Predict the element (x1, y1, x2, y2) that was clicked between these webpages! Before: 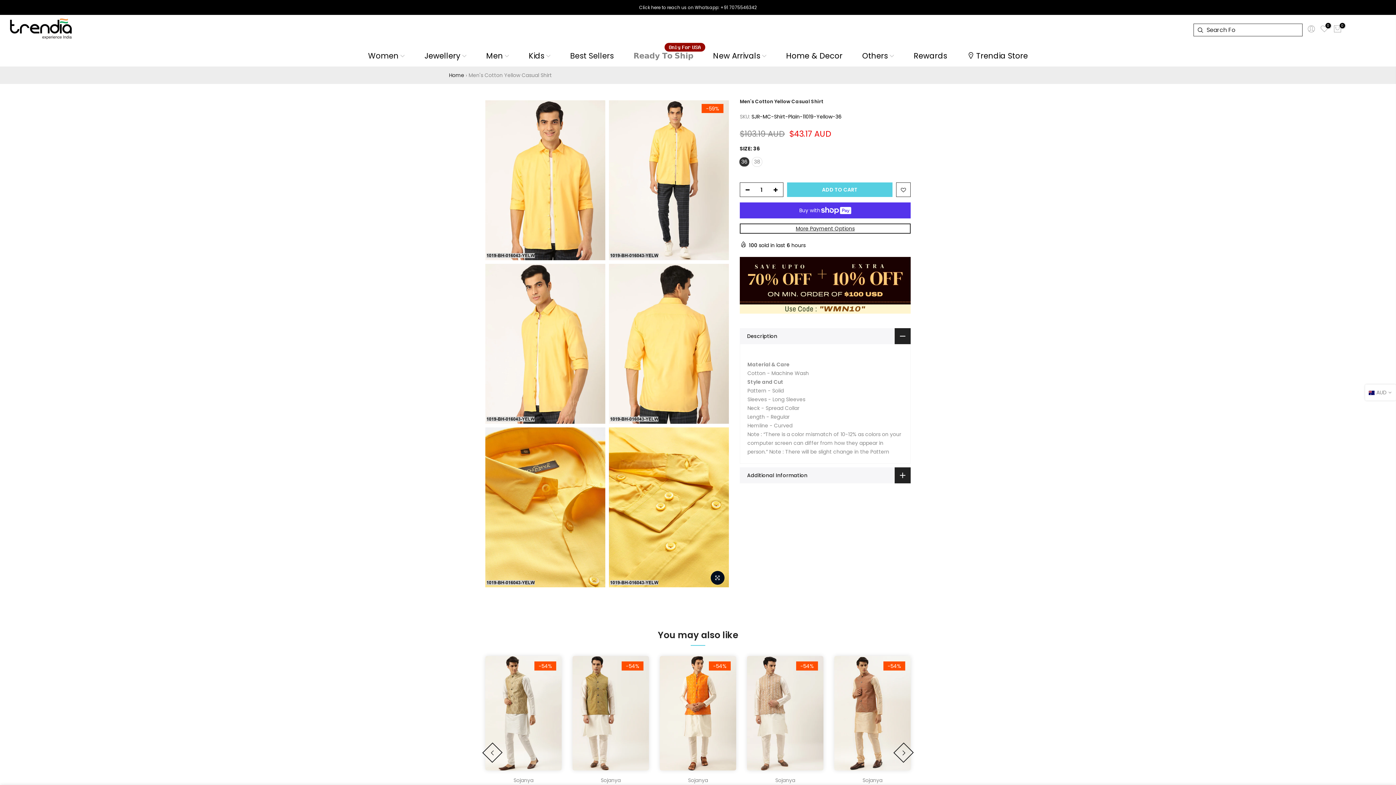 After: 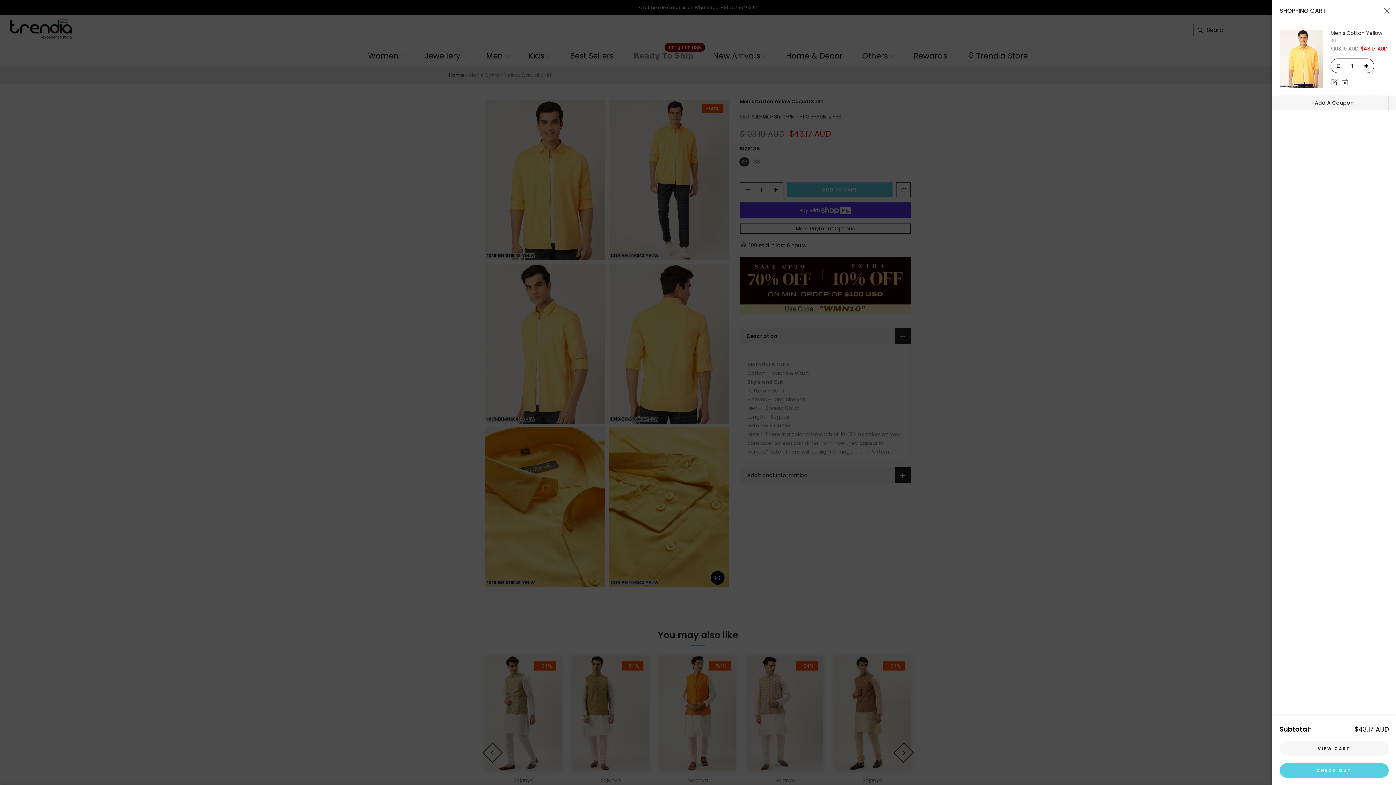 Action: label: ADD TO CART bbox: (787, 182, 892, 197)